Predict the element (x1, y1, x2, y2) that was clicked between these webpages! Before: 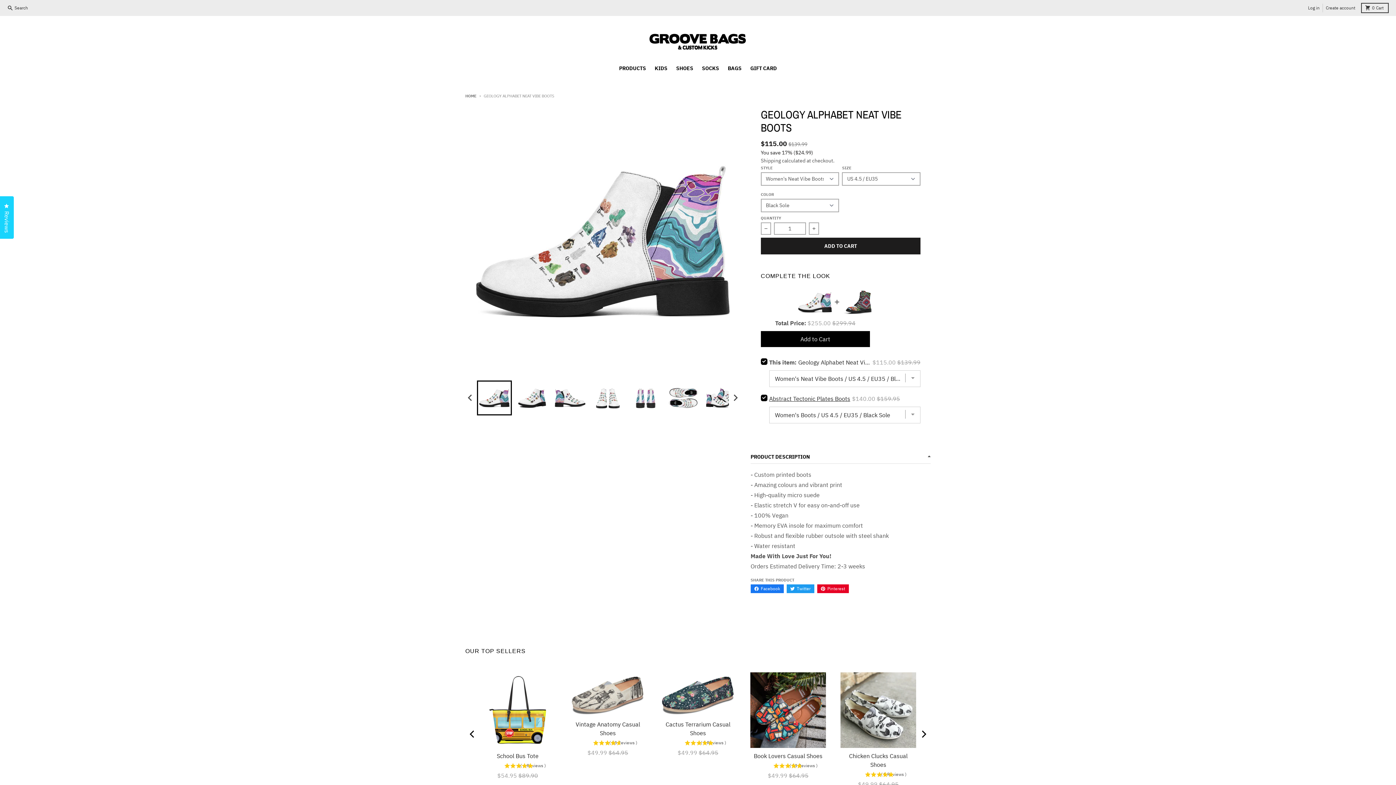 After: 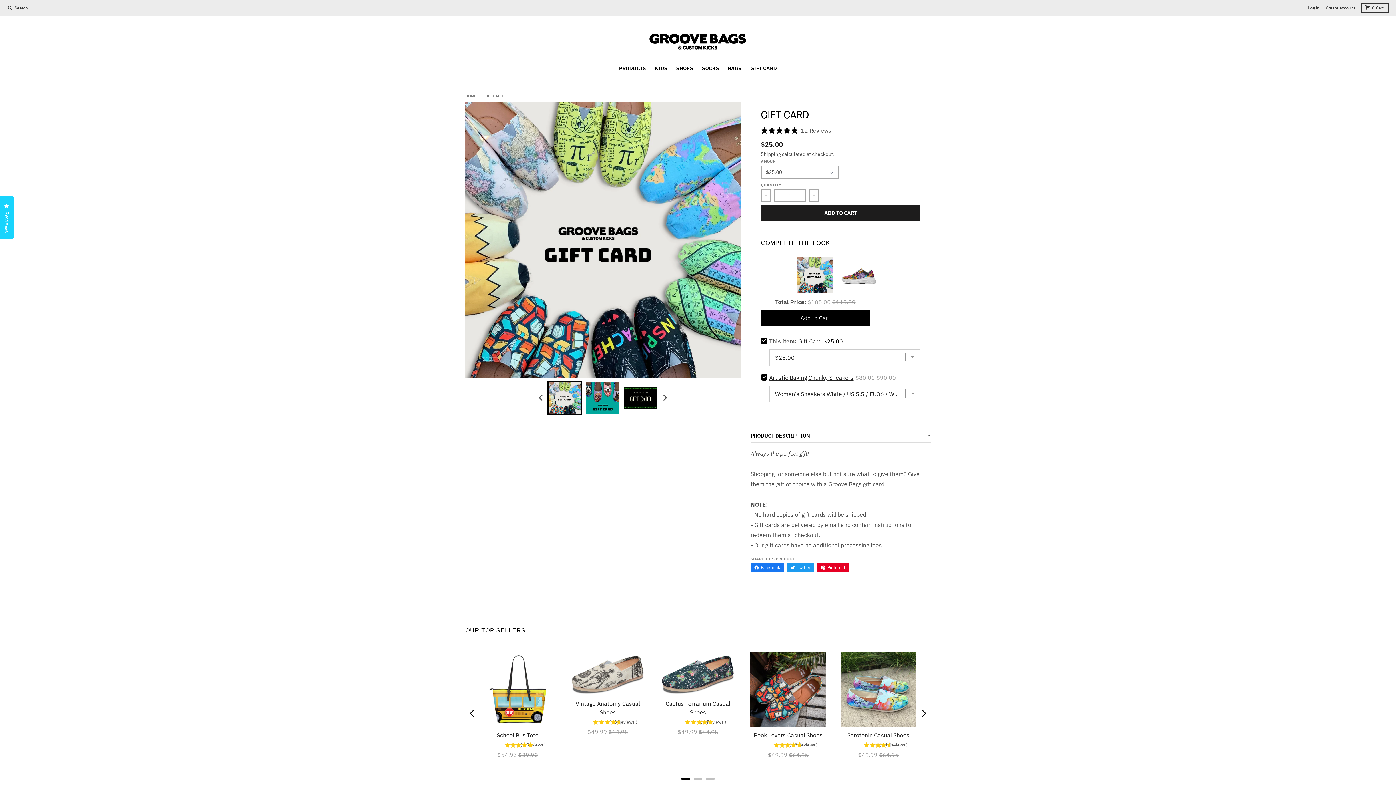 Action: label: GIFT CARD bbox: (746, 61, 781, 74)